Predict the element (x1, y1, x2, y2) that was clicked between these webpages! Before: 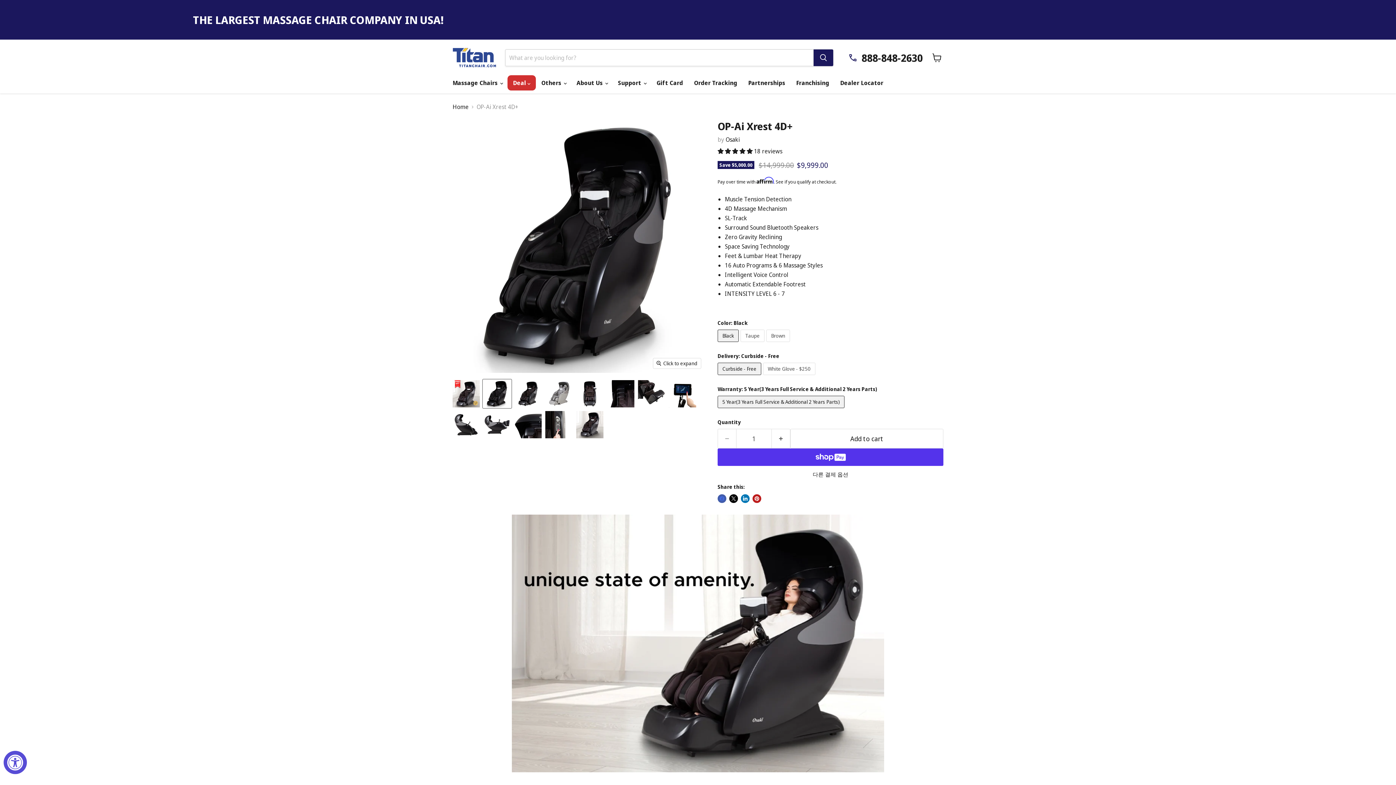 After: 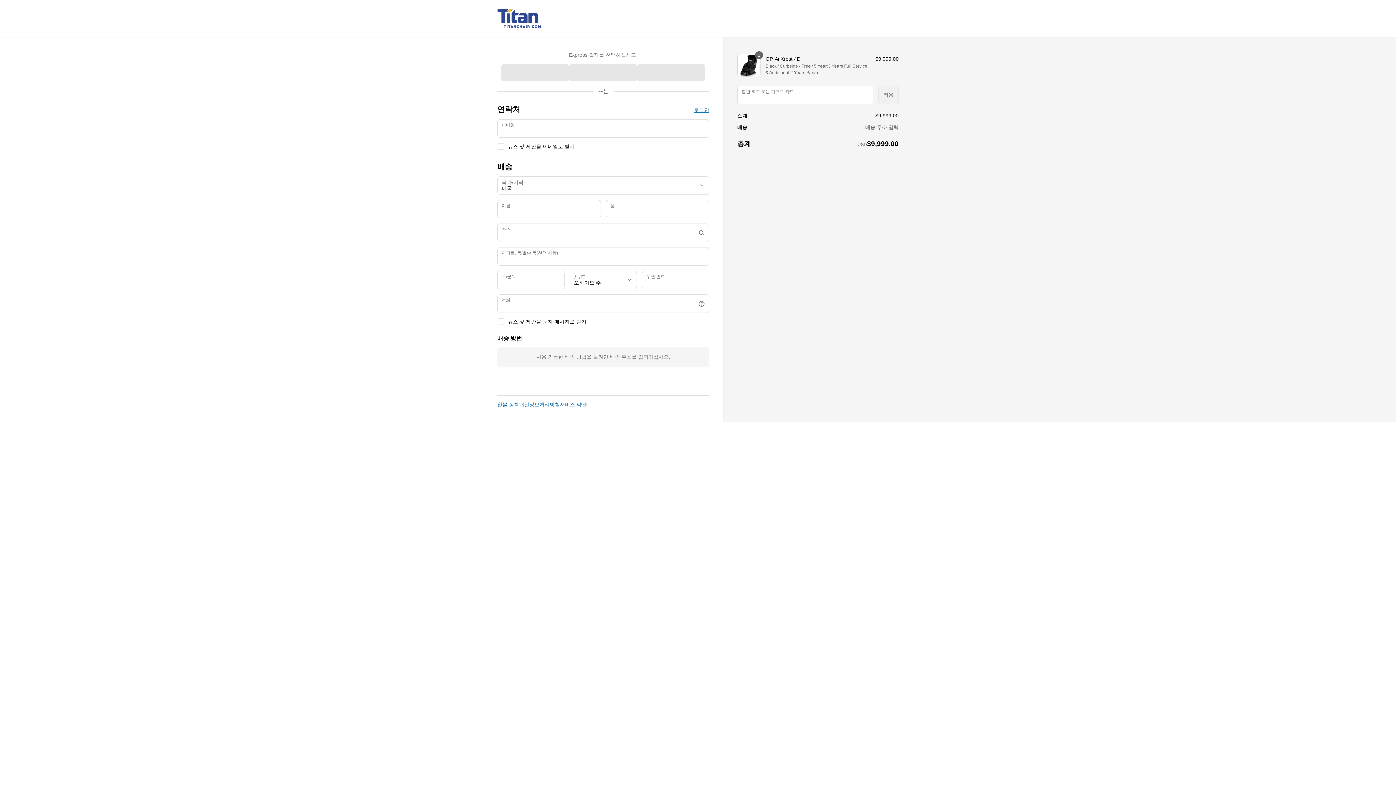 Action: label: 다른 결제 옵션 bbox: (717, 471, 943, 477)